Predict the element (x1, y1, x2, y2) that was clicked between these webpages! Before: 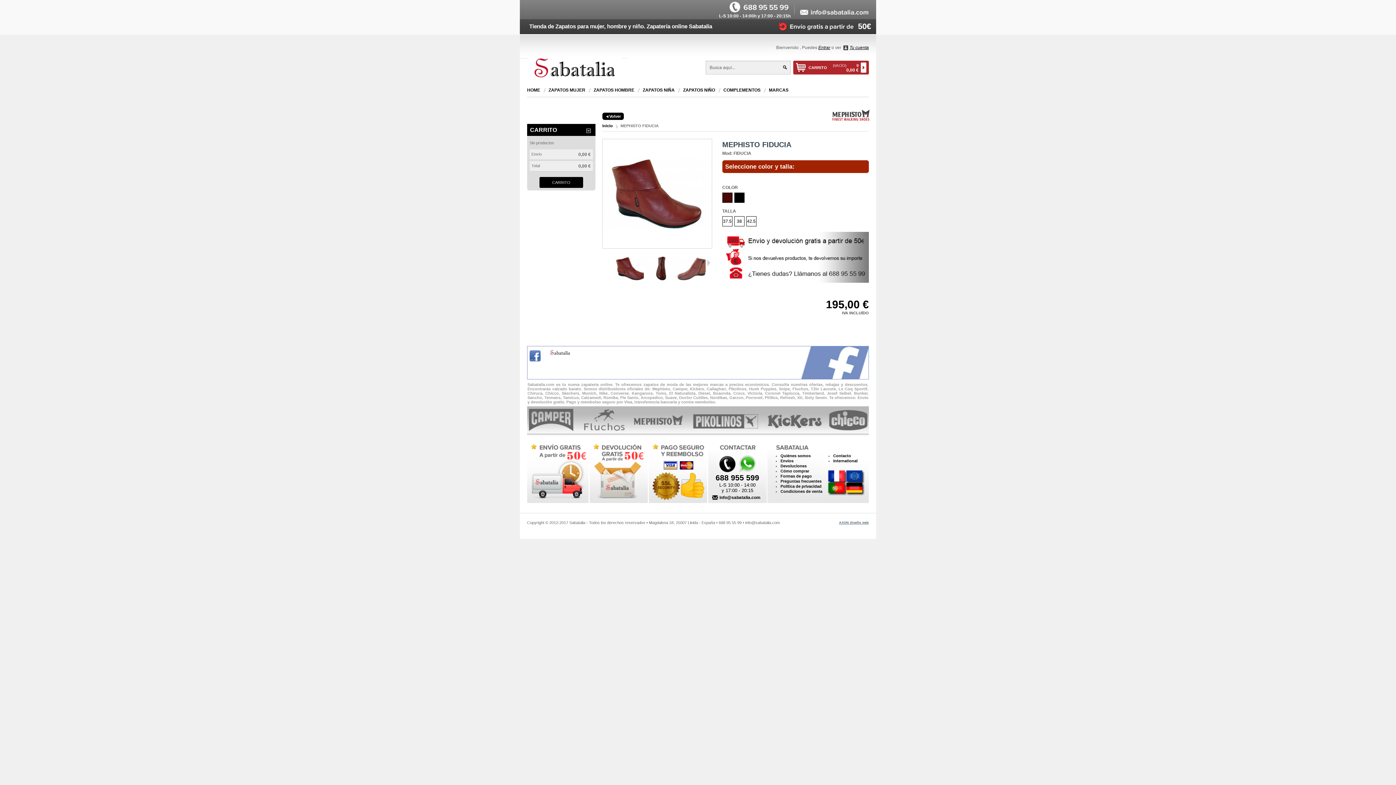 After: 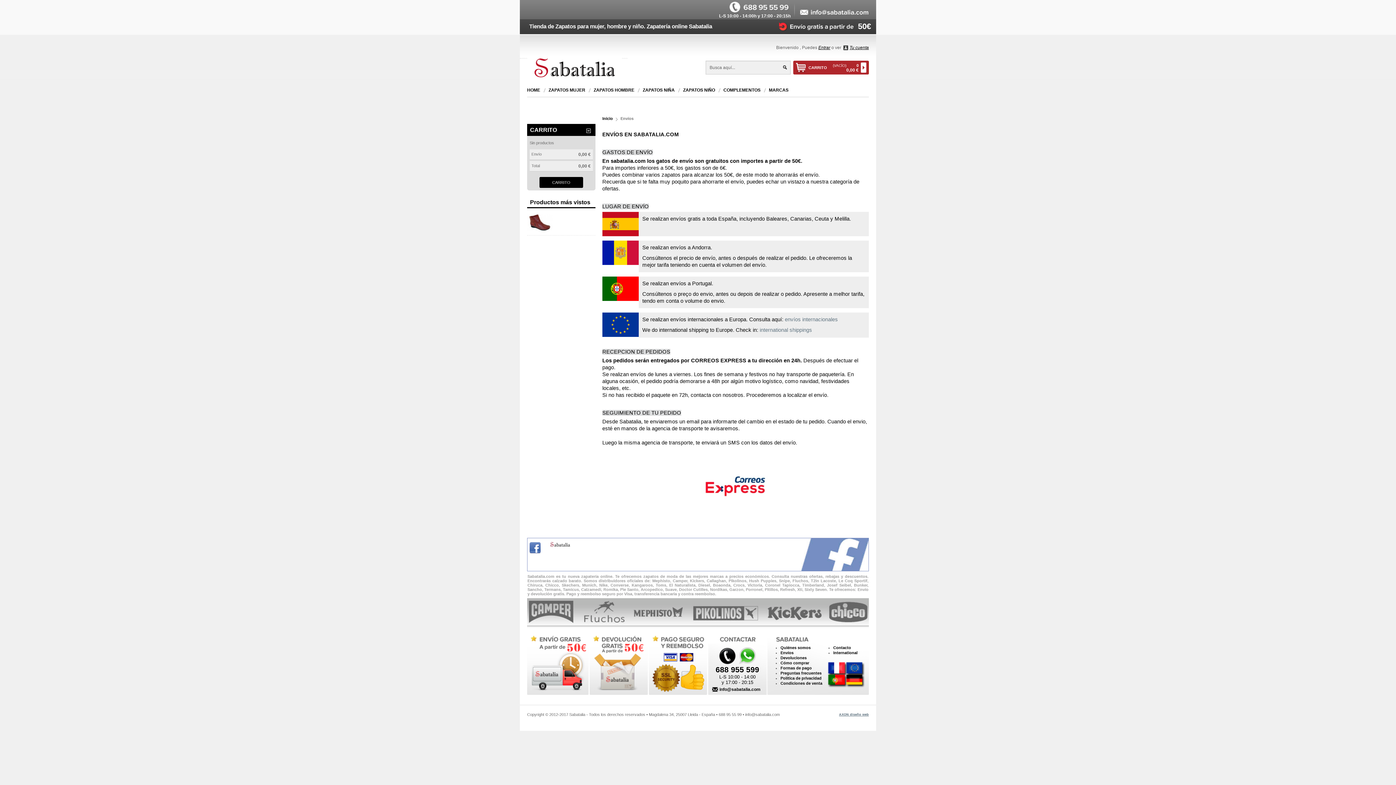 Action: label: Envíos bbox: (780, 459, 793, 463)